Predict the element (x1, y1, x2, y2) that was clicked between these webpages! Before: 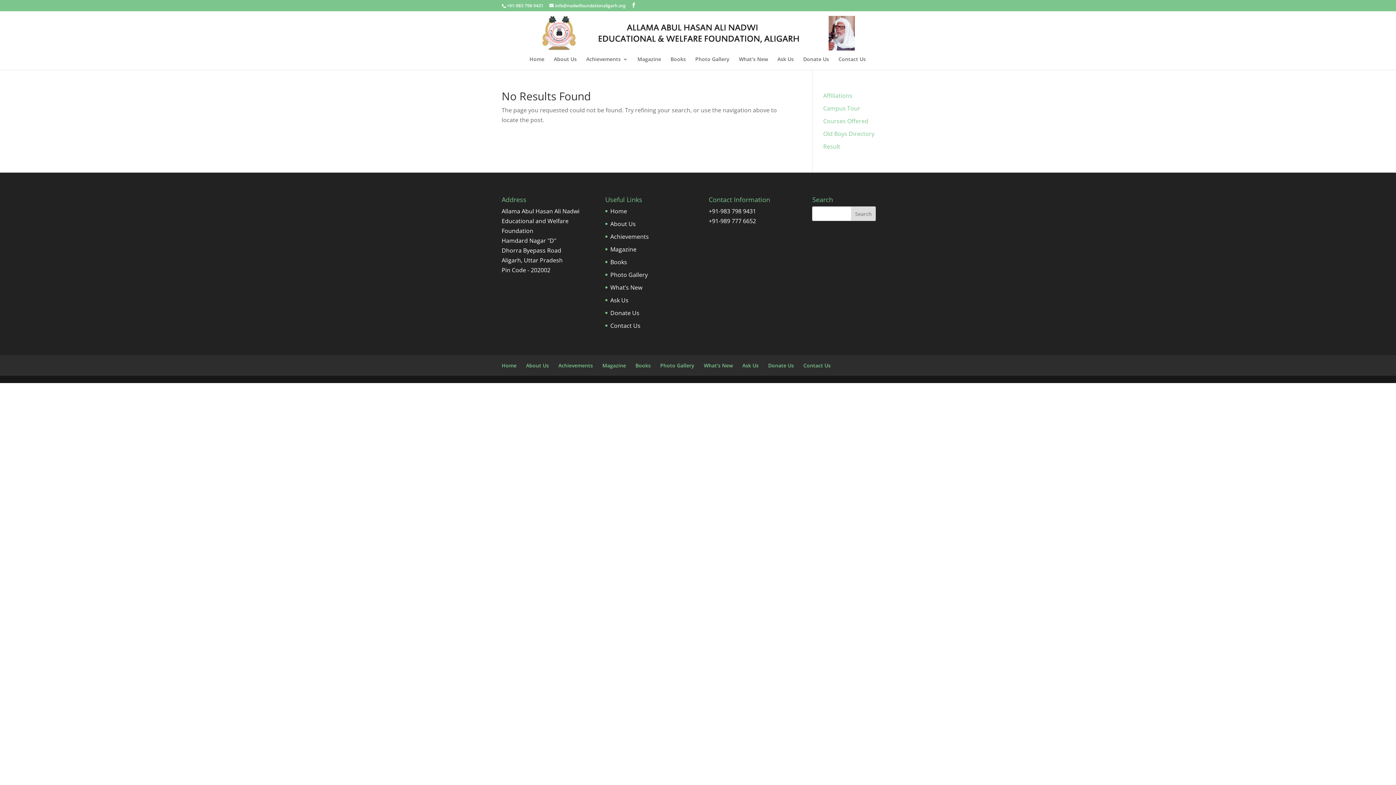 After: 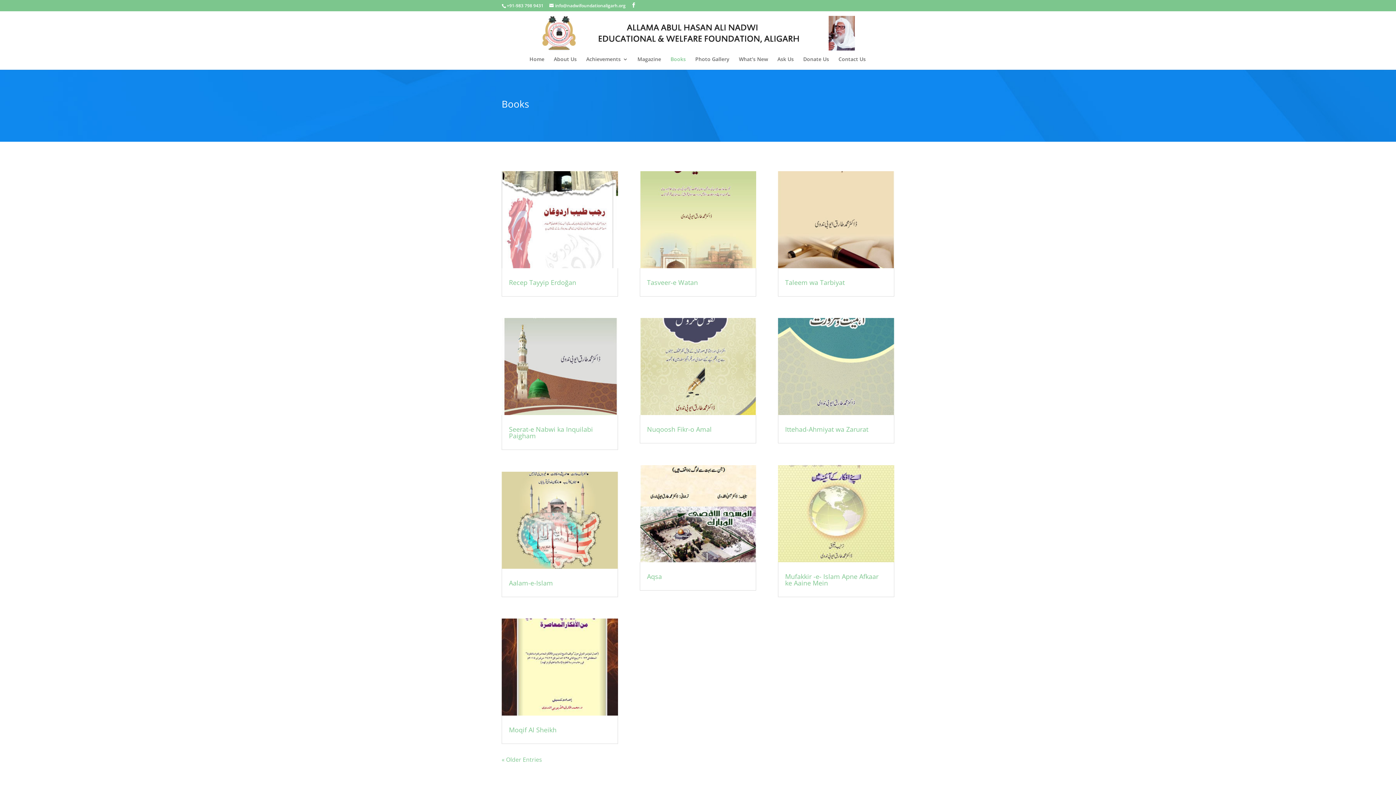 Action: bbox: (670, 56, 686, 69) label: Books